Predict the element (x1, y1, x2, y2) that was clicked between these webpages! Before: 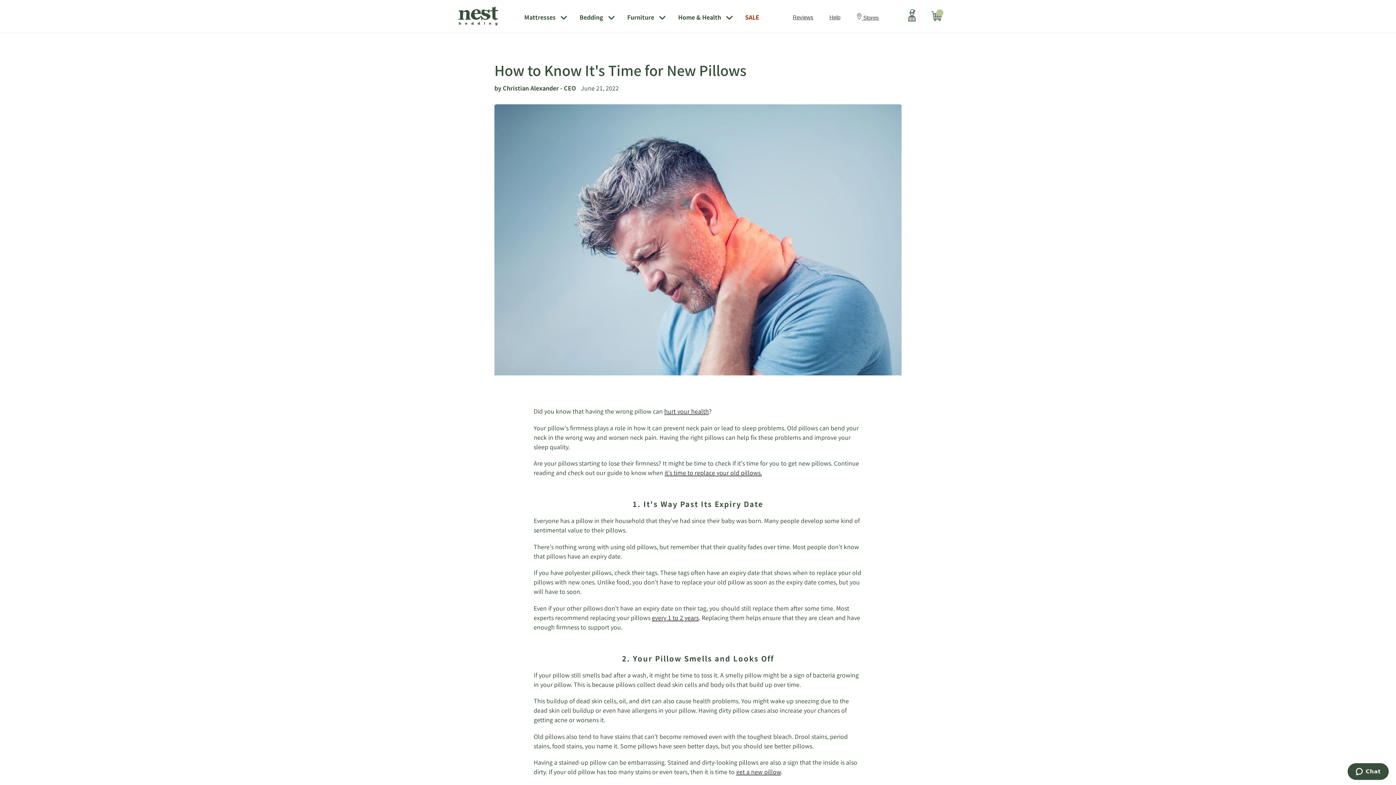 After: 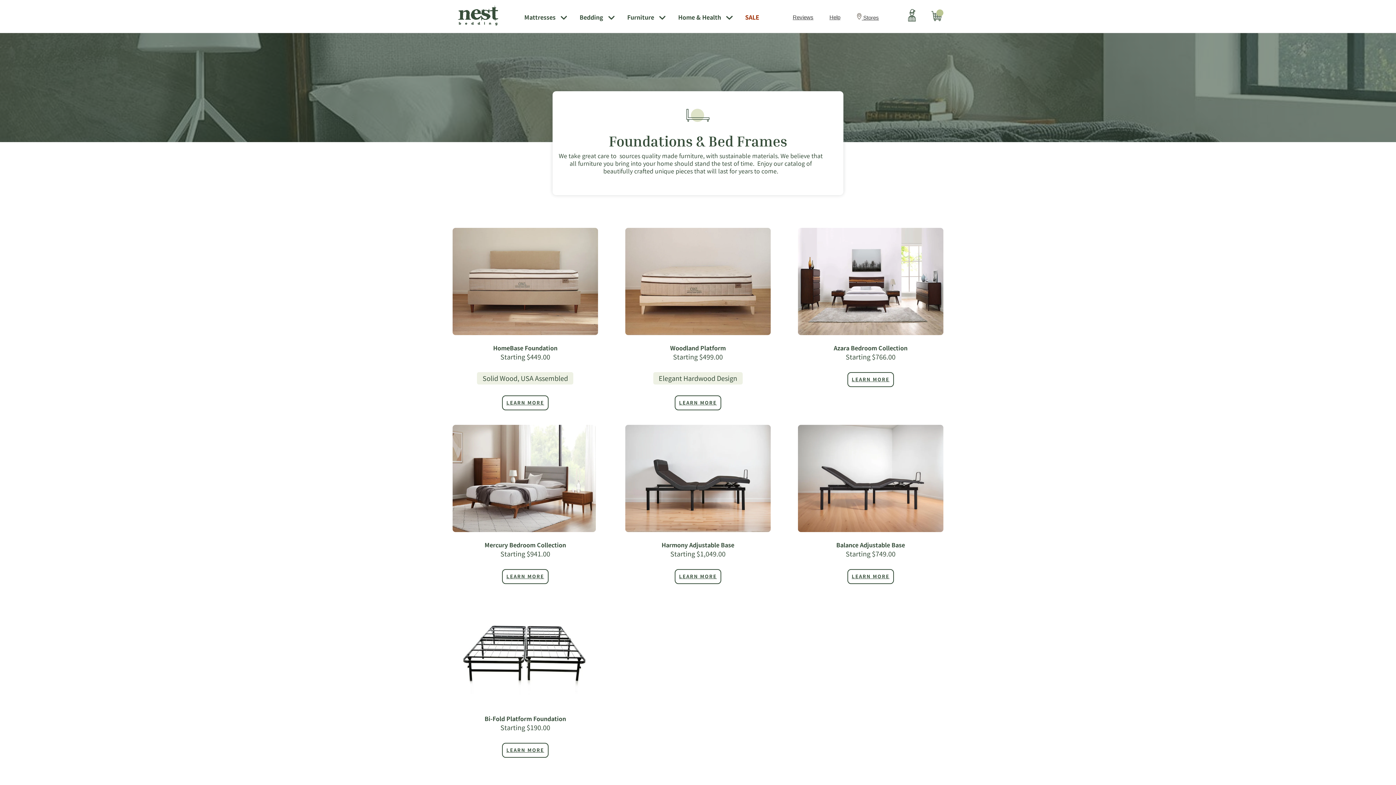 Action: label: Furniture bbox: (627, 14, 654, 20)